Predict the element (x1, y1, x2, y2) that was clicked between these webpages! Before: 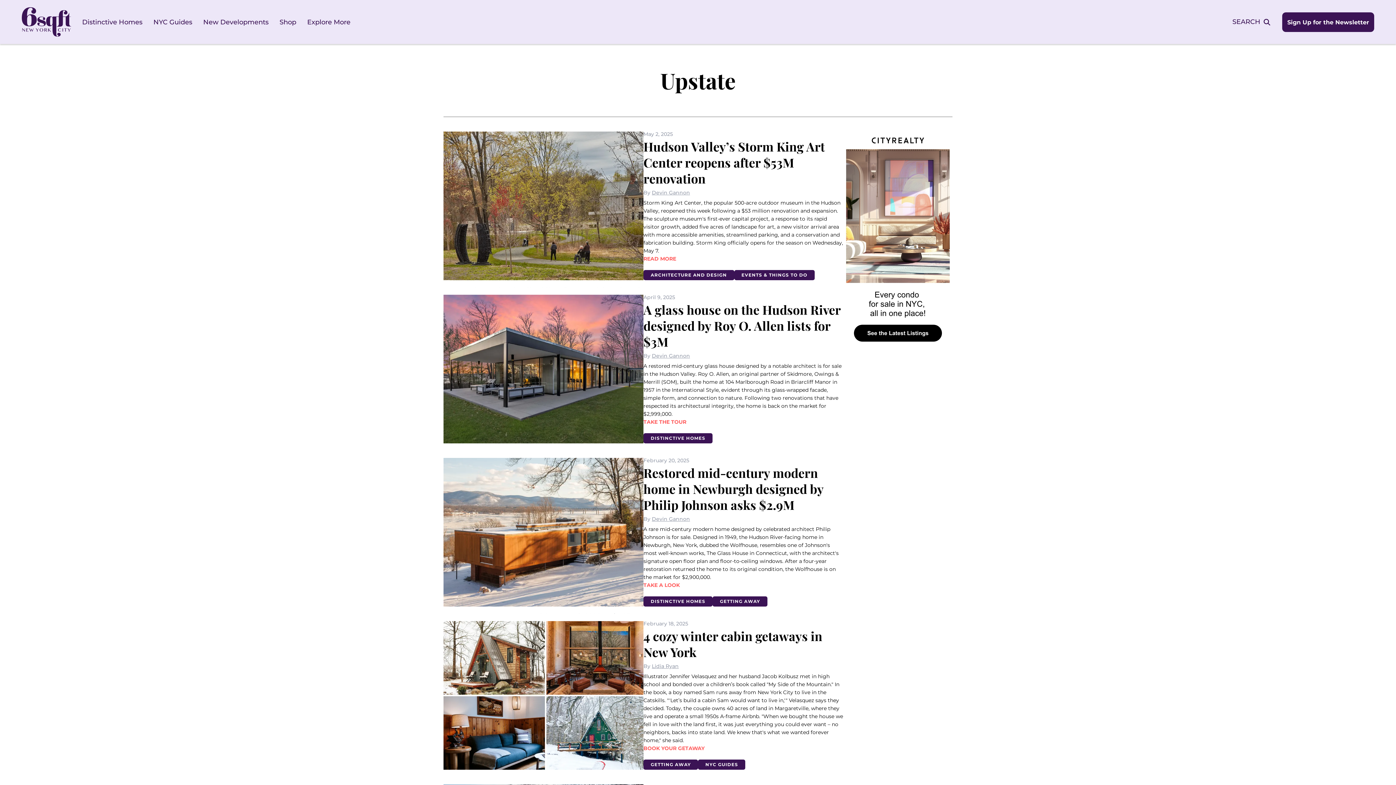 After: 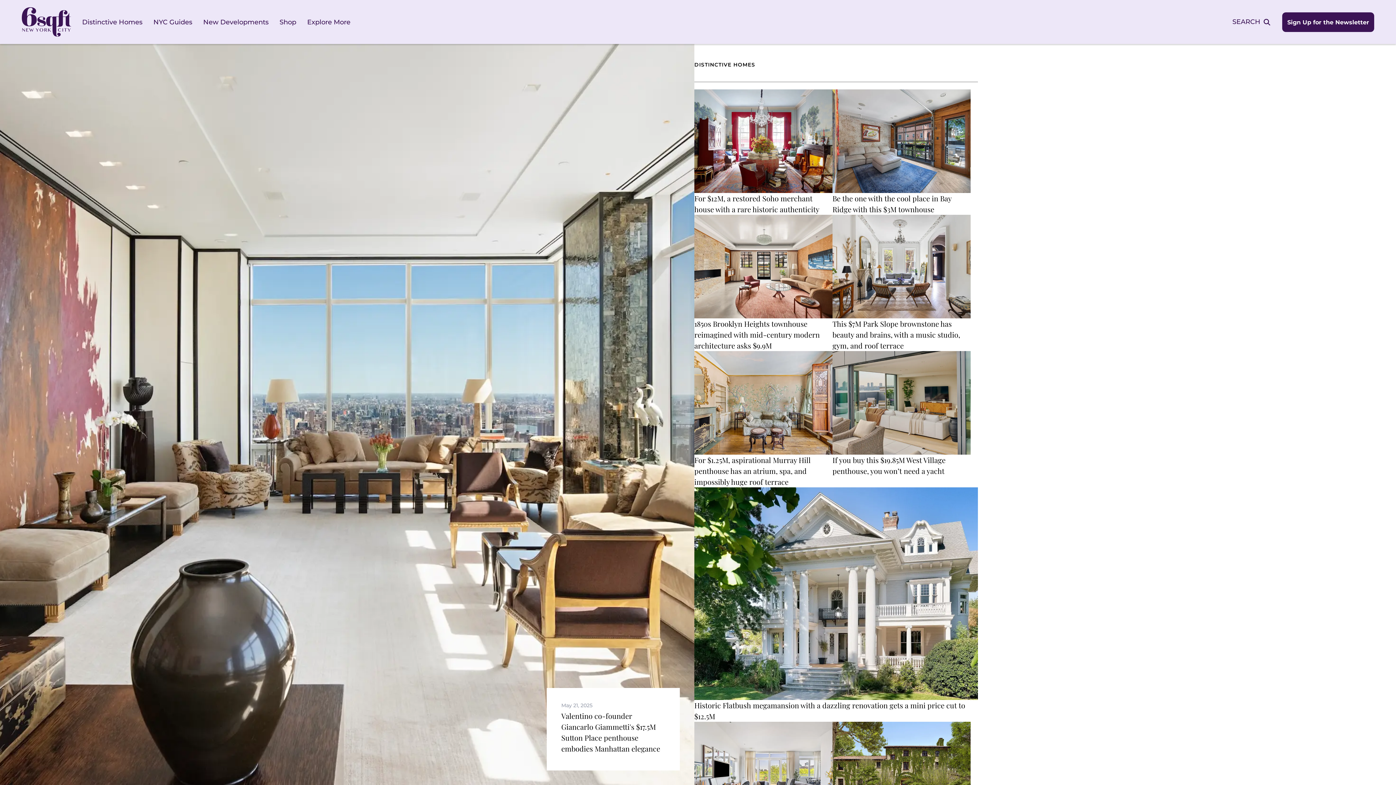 Action: label: Distinctive Homes bbox: (82, 18, 142, 26)